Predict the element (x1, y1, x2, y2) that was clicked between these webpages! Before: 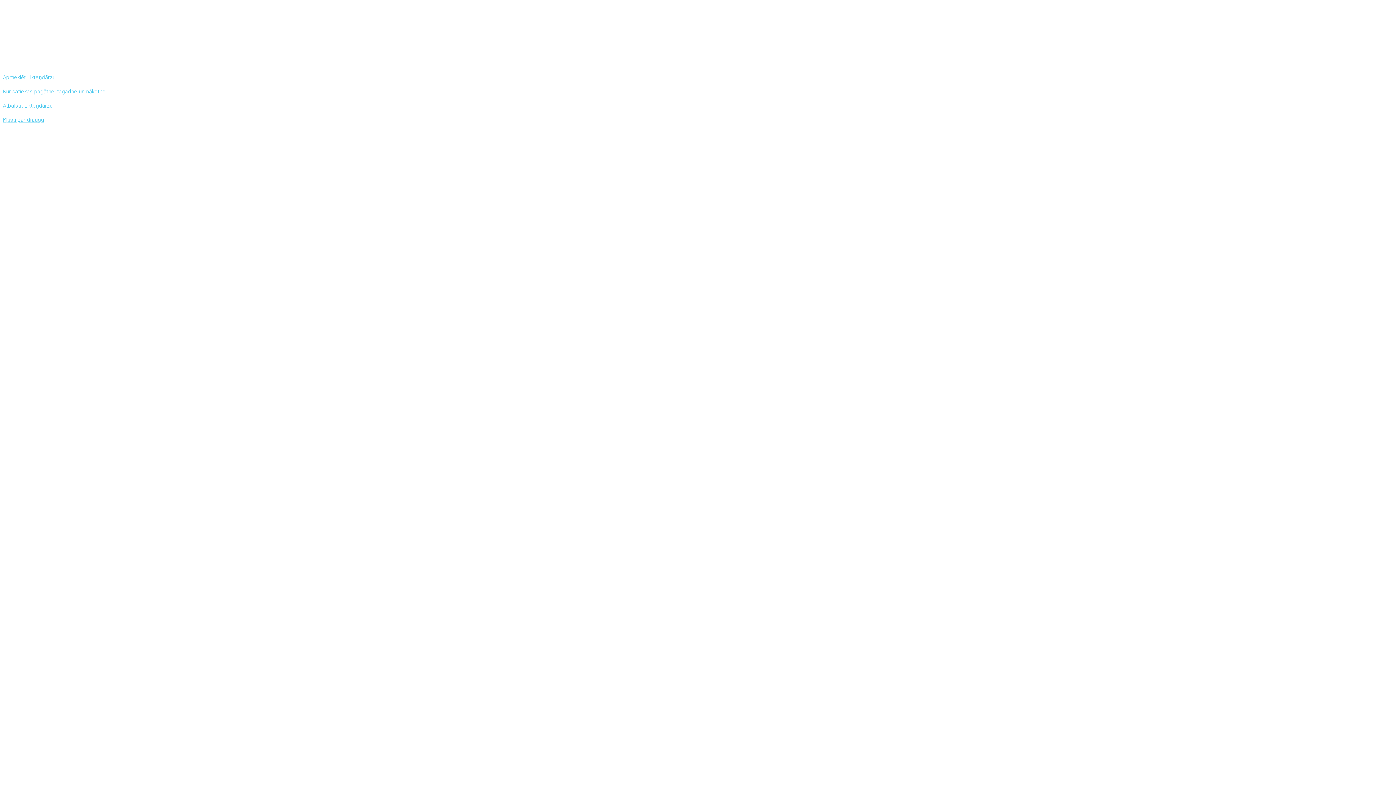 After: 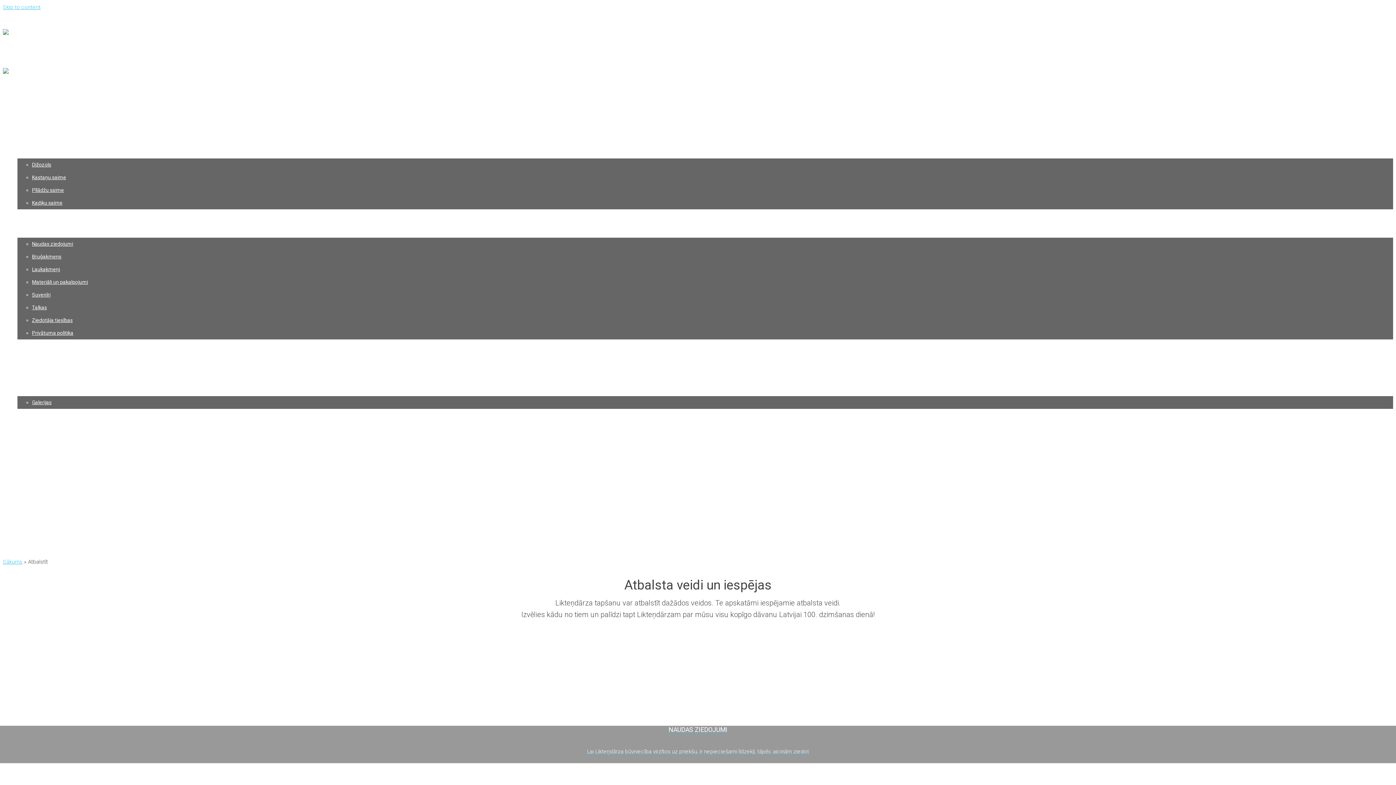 Action: bbox: (2, 101, 1393, 124) label: Atbalstīt Likteņdārzu

Kļūsti par draugu